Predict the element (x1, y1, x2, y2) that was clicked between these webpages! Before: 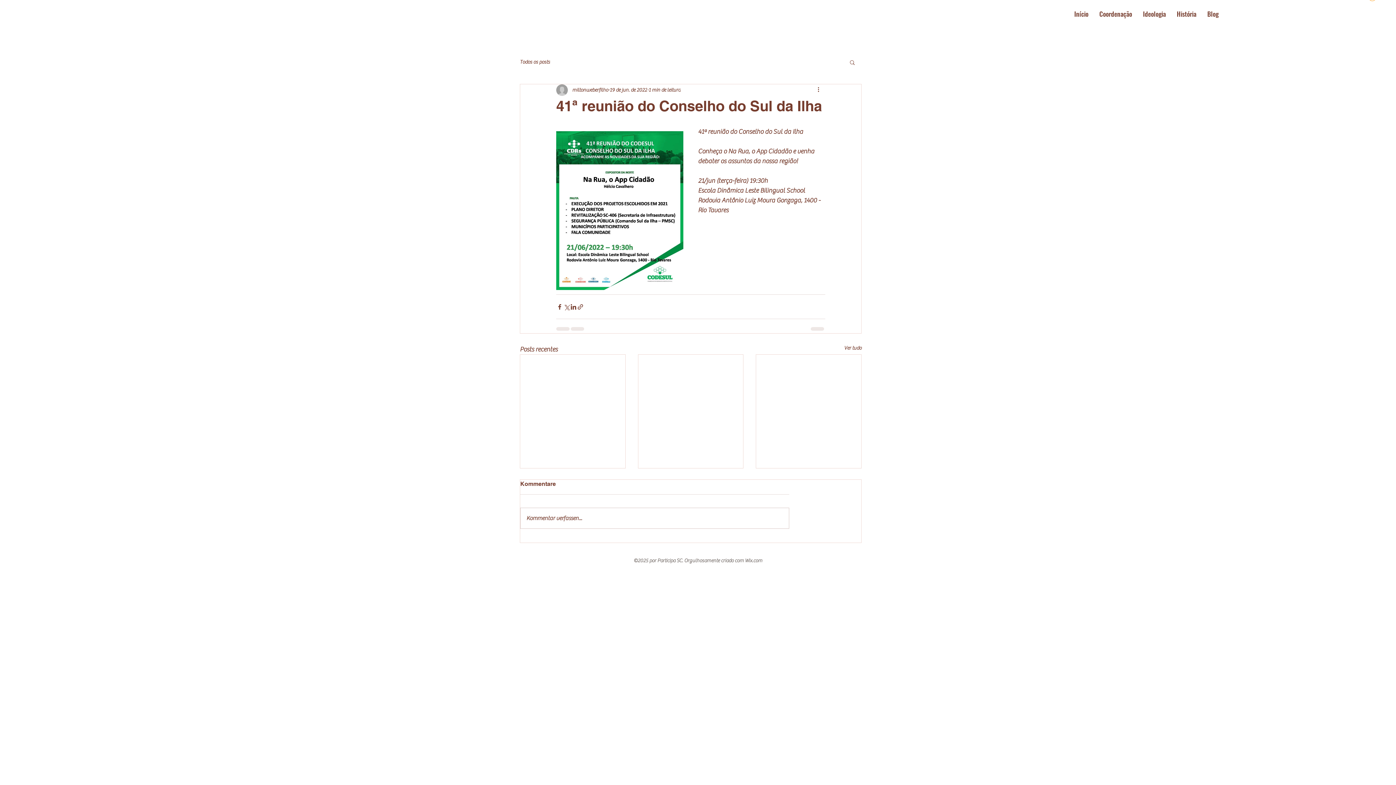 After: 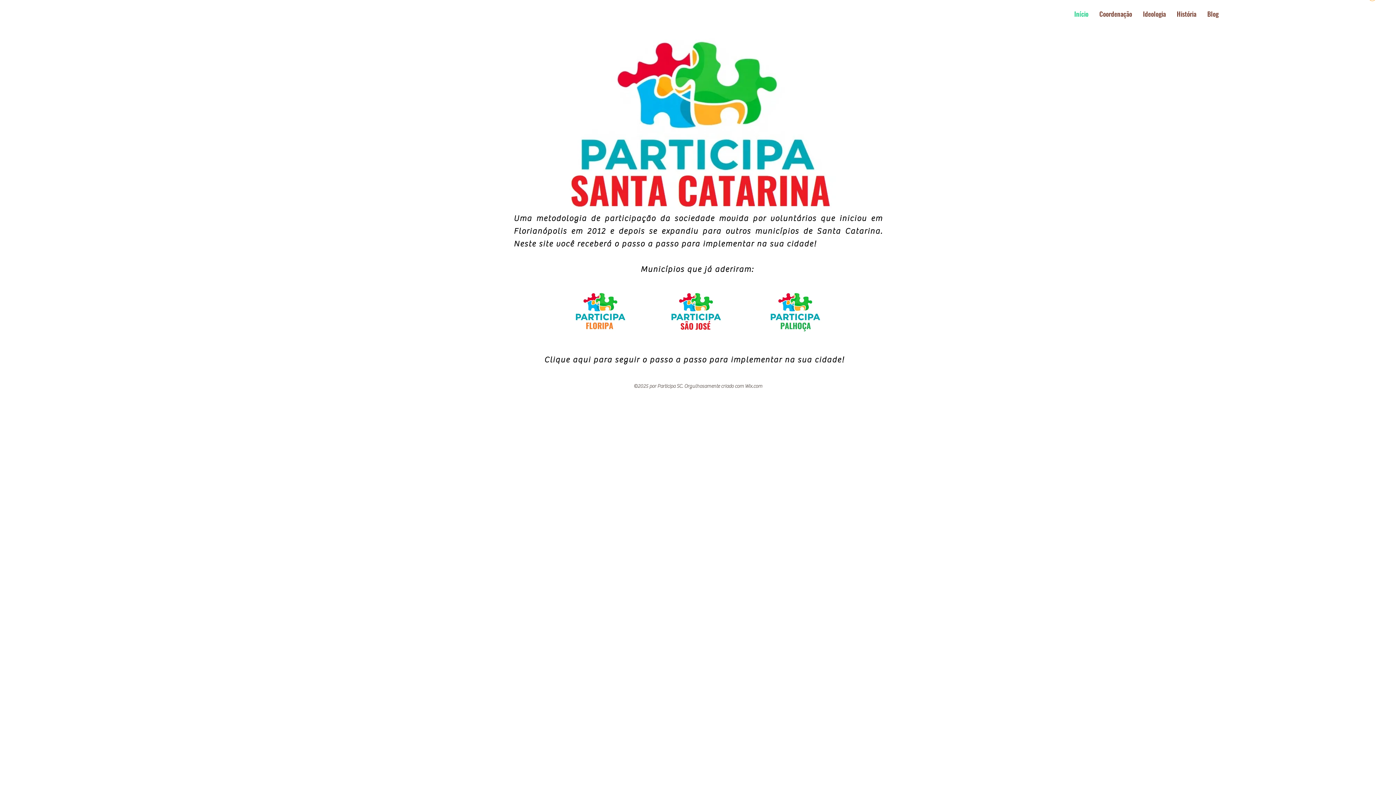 Action: label: Início bbox: (1069, 2, 1094, 25)